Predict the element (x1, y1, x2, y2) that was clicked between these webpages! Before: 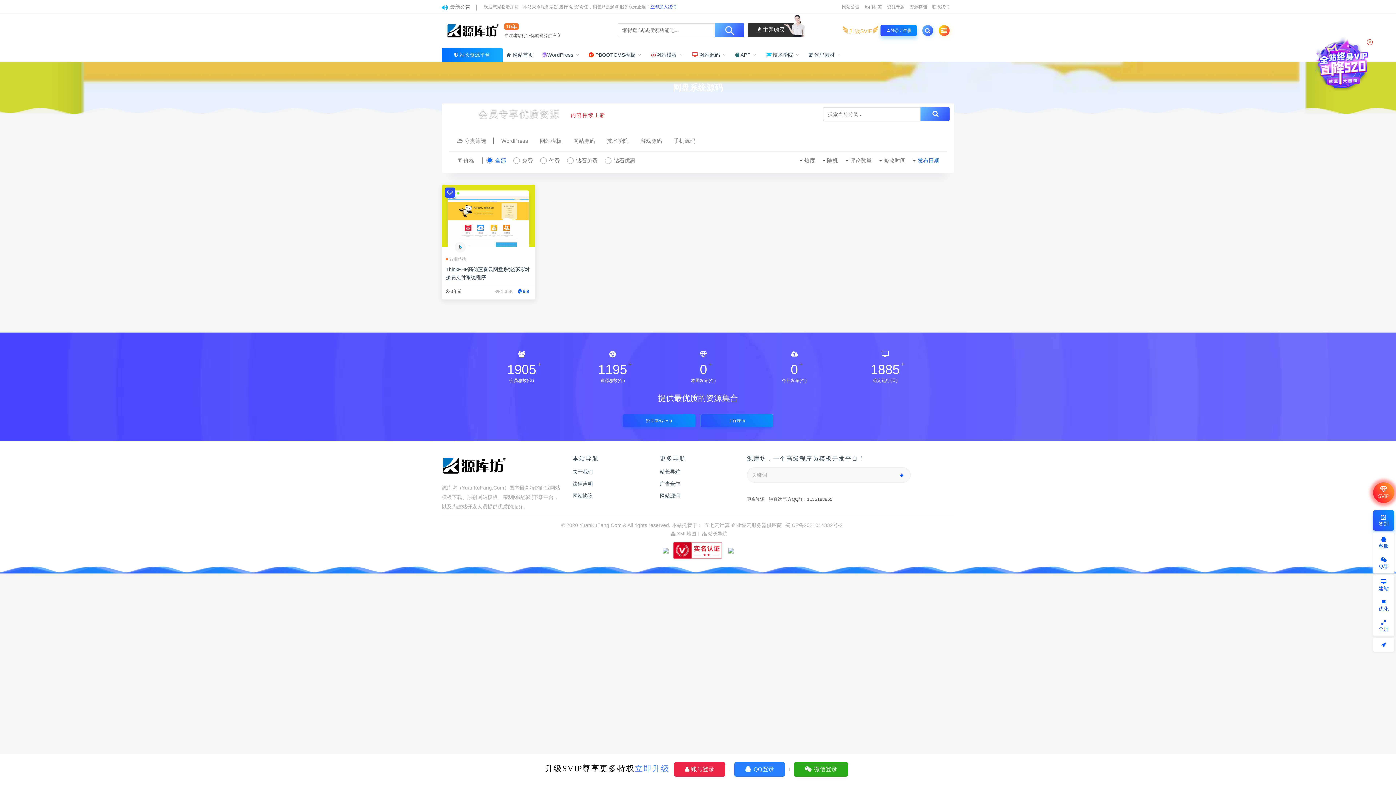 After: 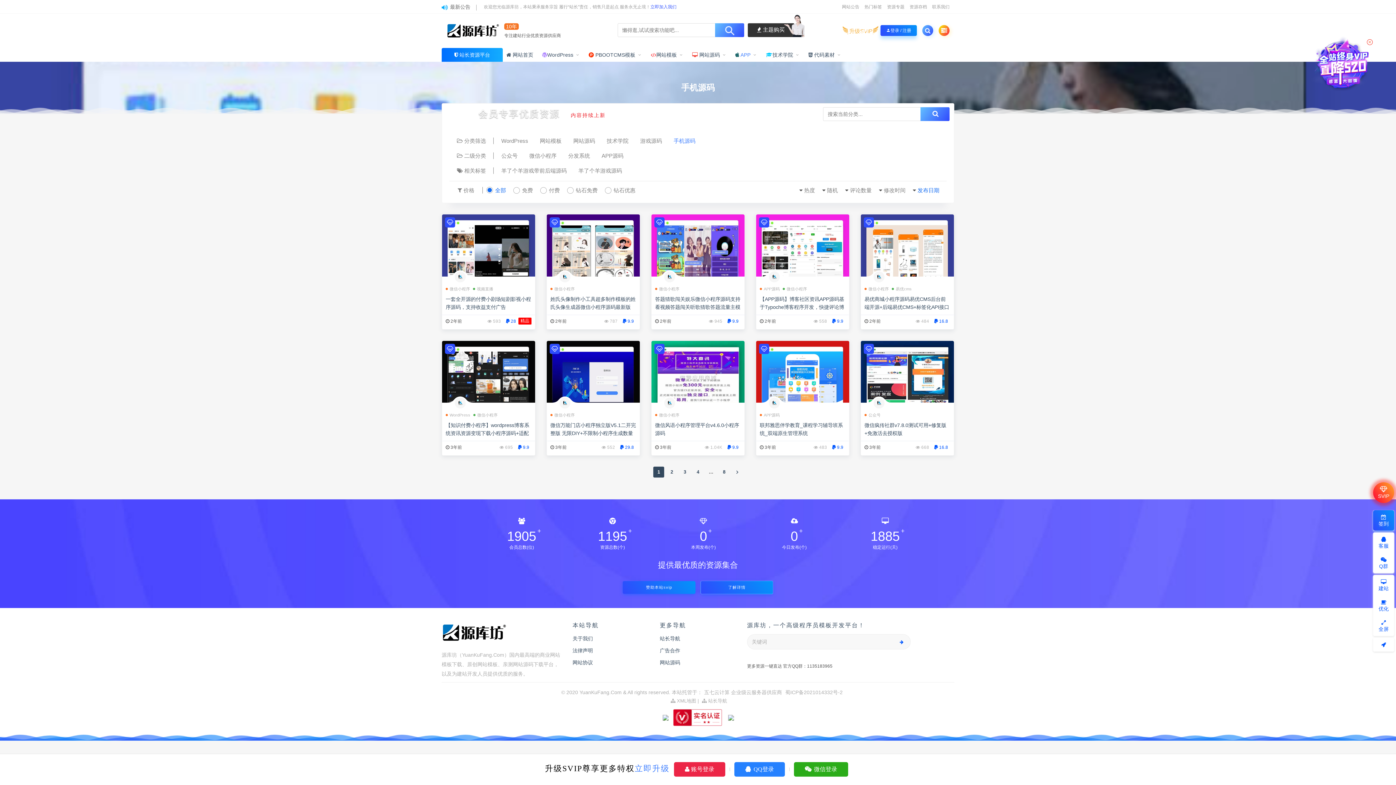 Action: bbox: (669, 136, 699, 145) label: 手机源码